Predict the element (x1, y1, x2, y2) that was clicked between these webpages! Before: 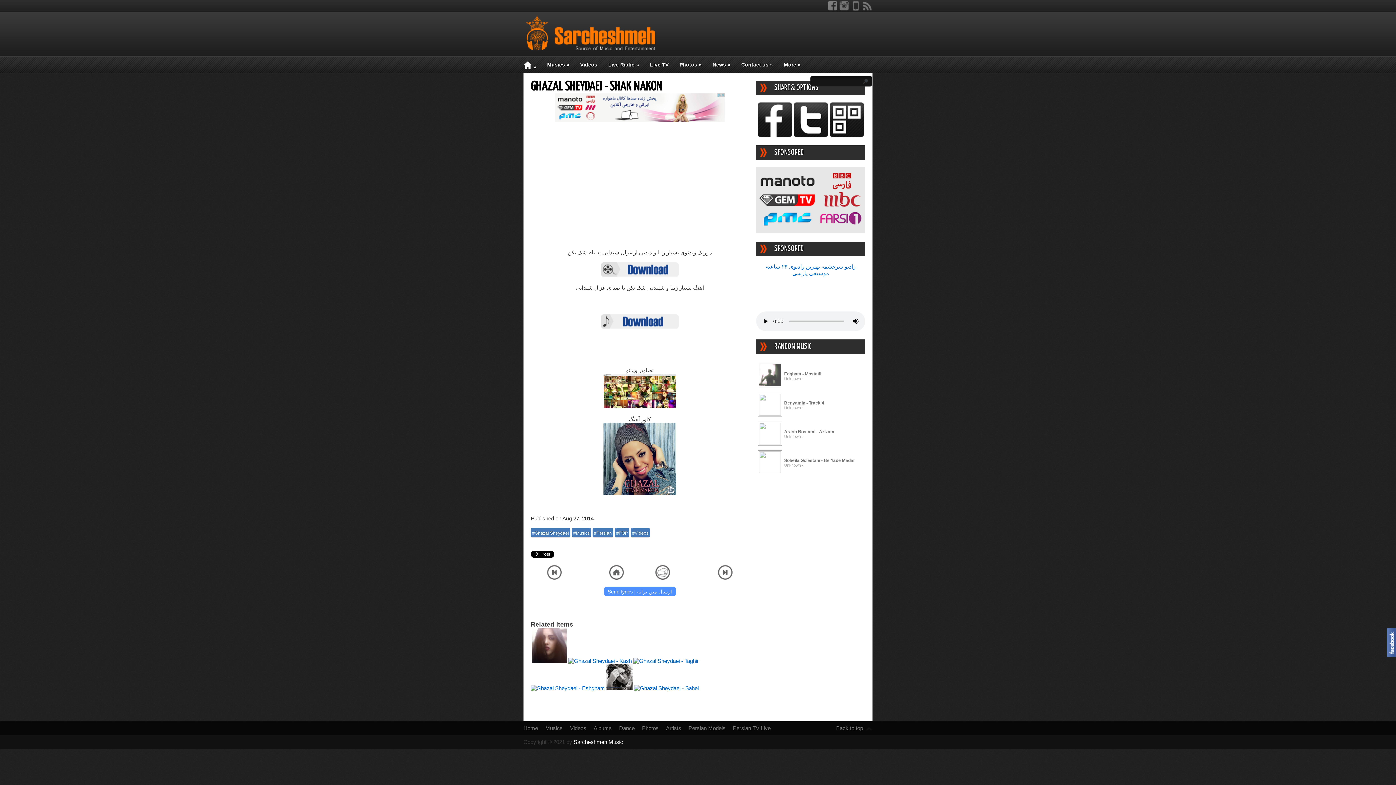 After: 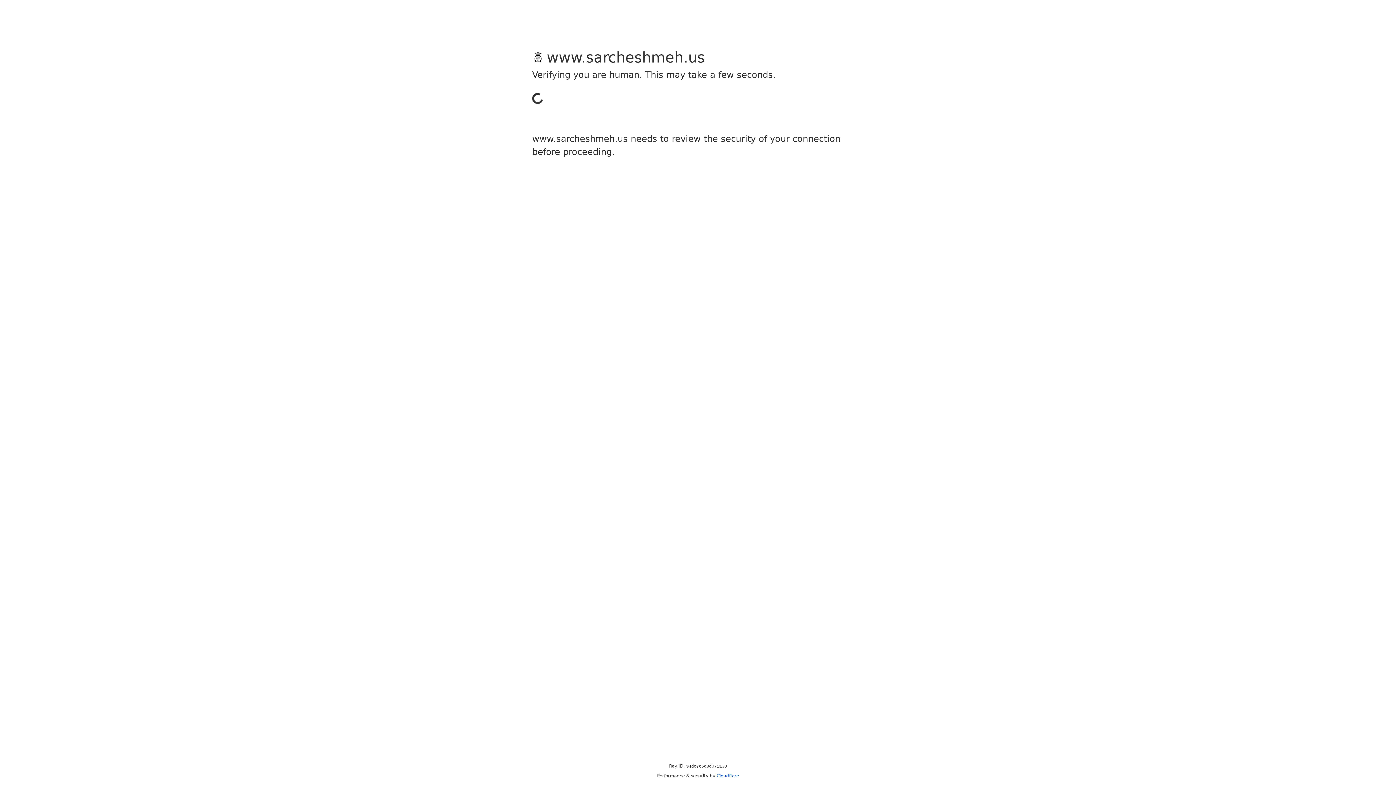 Action: bbox: (850, 5, 861, 12)